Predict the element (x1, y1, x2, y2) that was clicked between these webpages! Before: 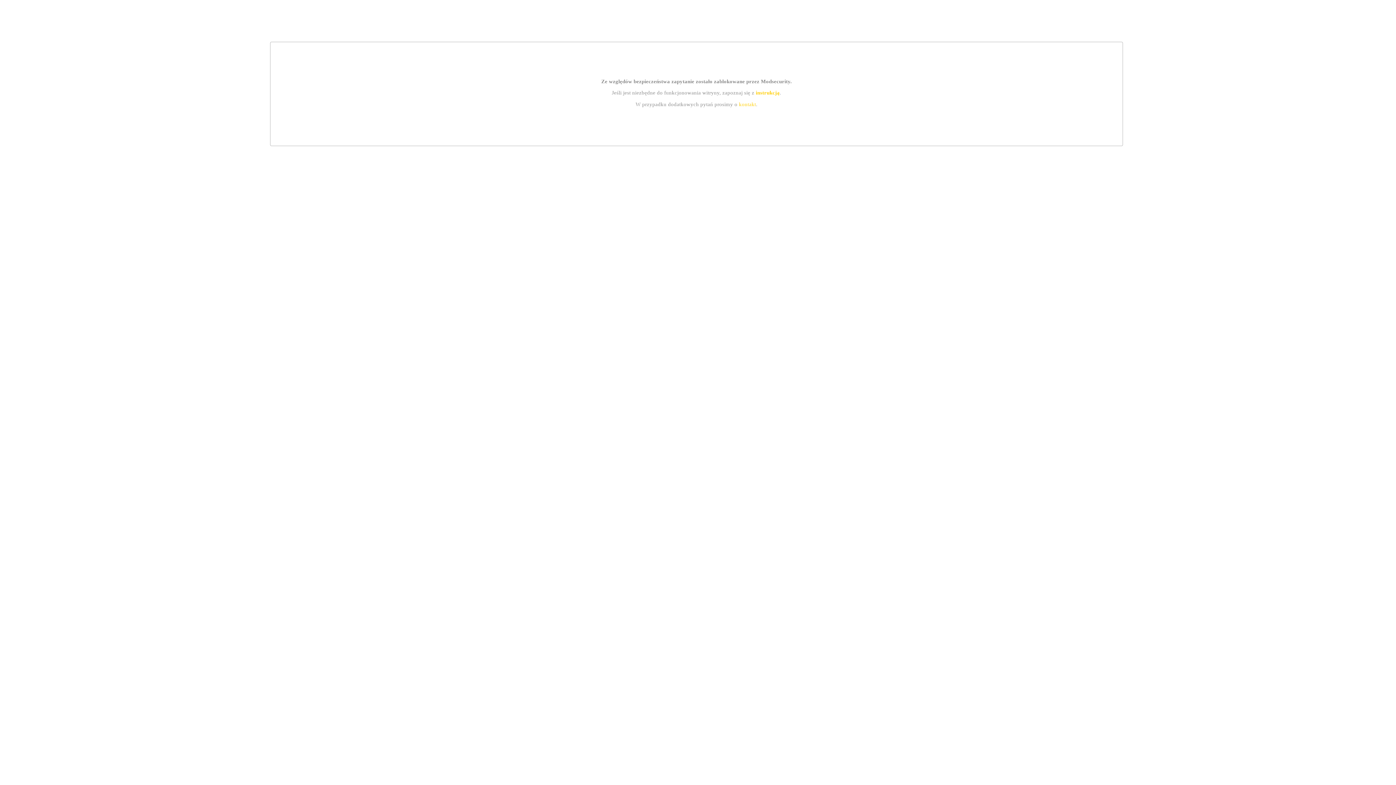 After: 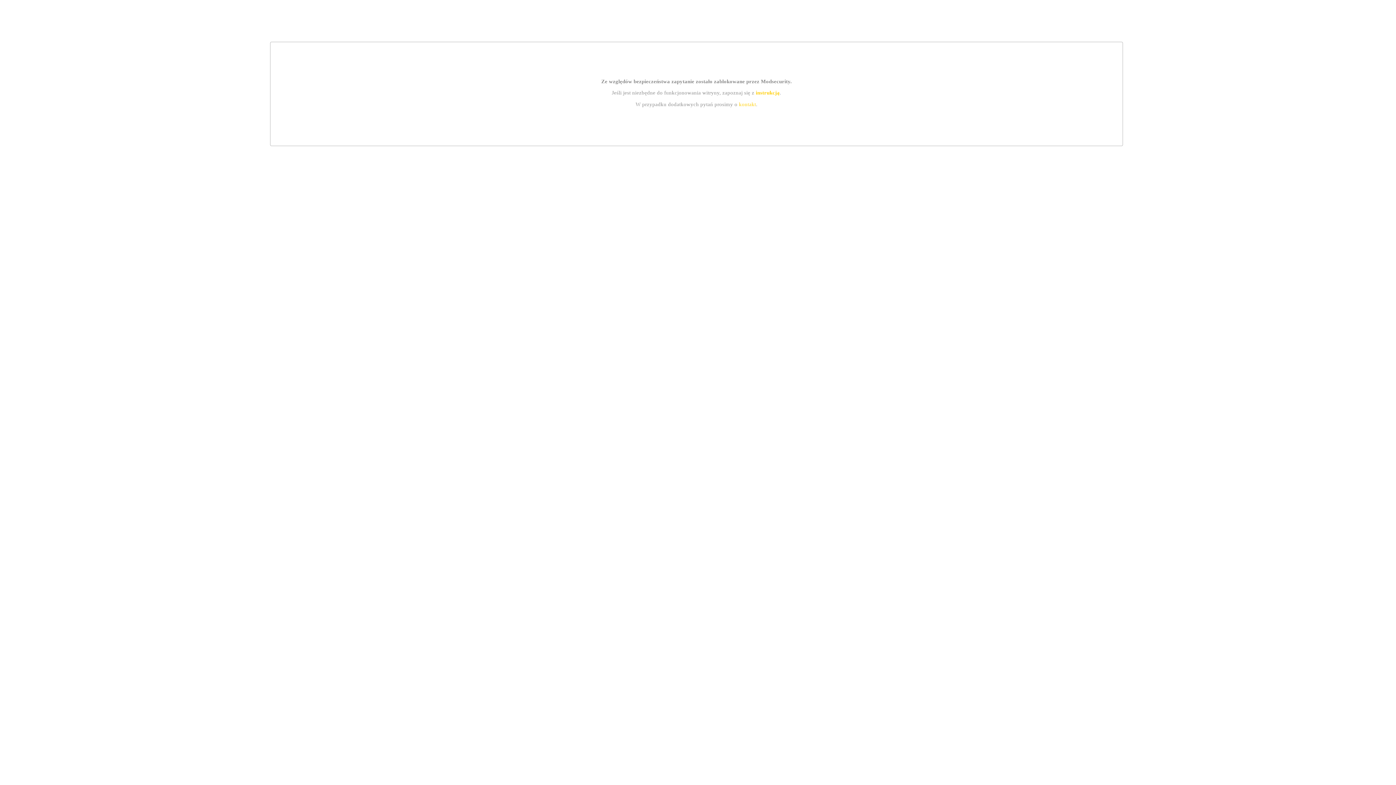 Action: bbox: (755, 89, 779, 95) label: instrukcją